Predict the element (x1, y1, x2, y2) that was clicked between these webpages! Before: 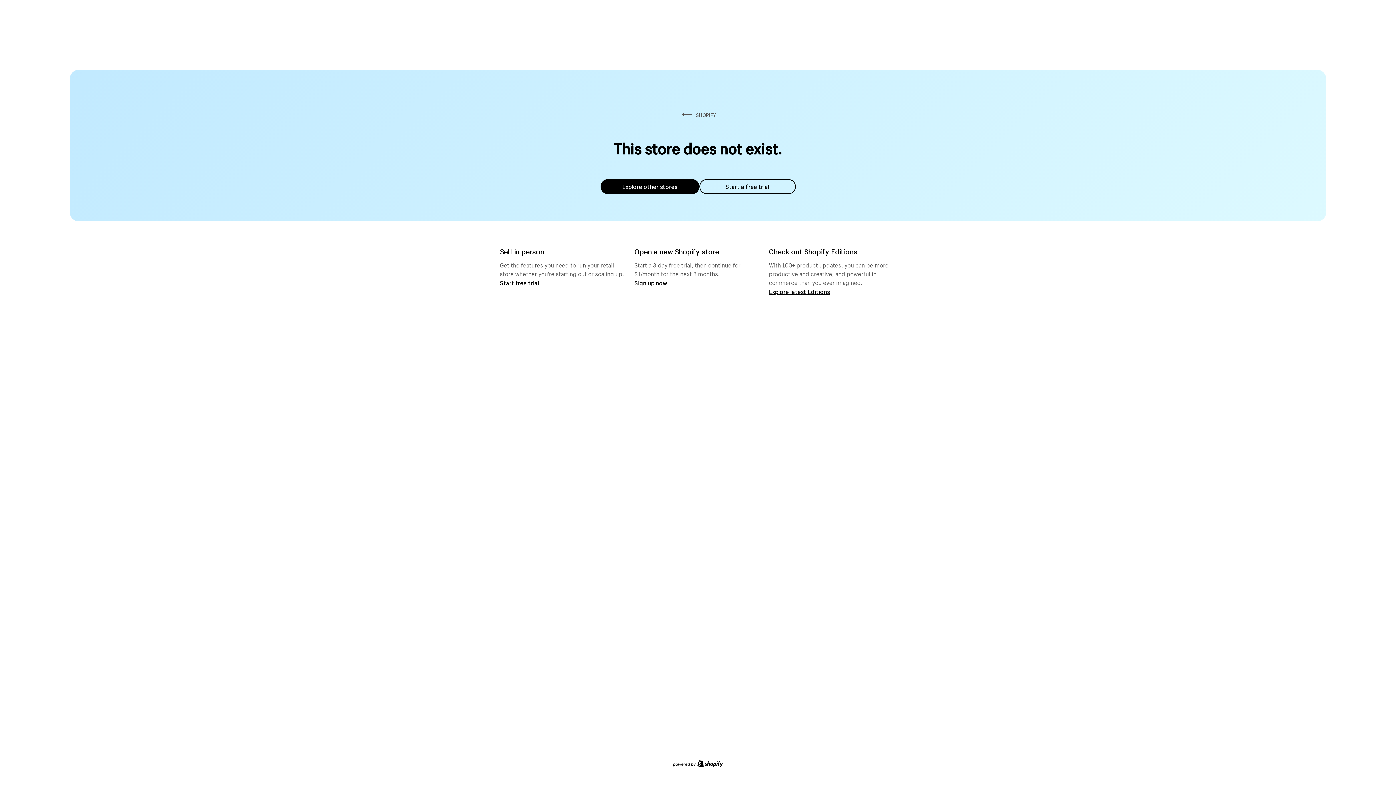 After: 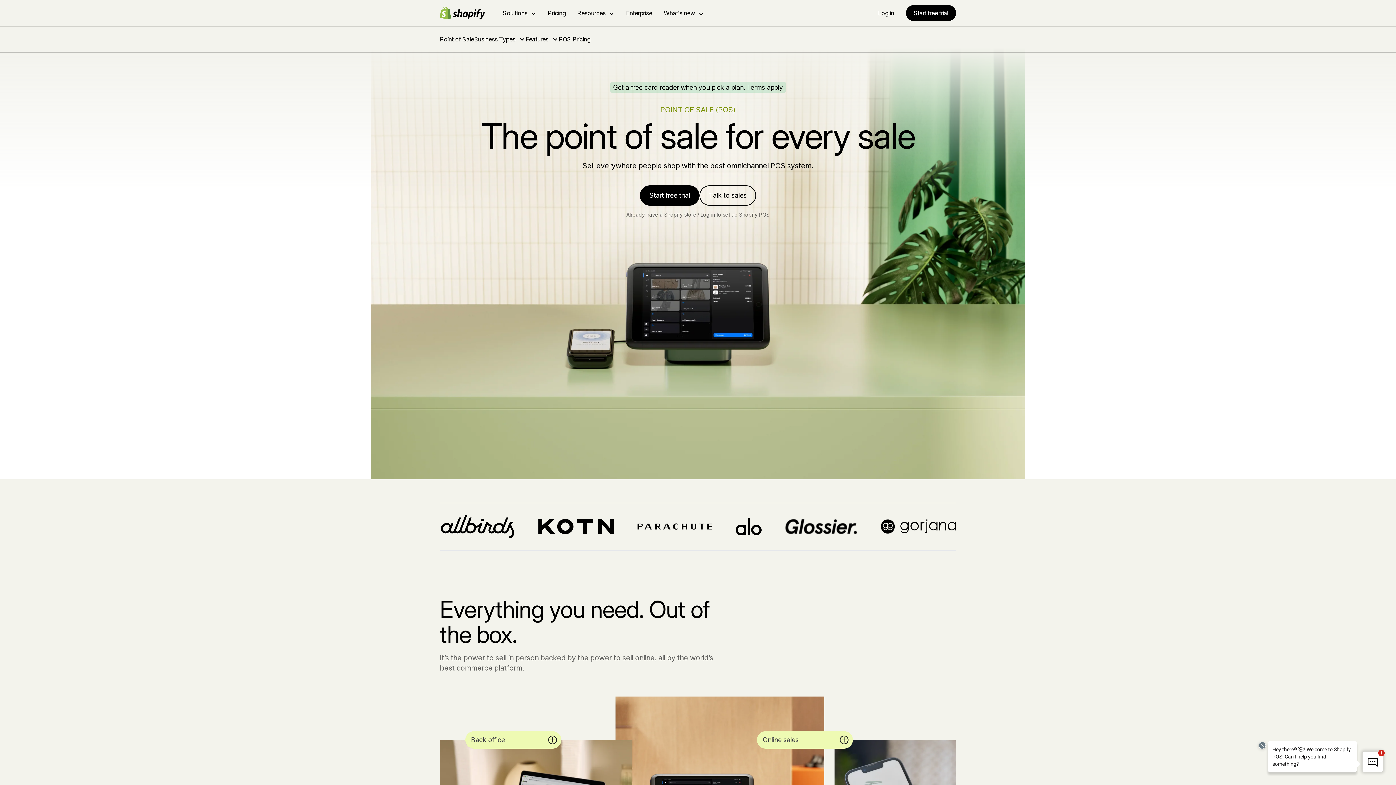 Action: bbox: (500, 279, 539, 286) label: Start free trial